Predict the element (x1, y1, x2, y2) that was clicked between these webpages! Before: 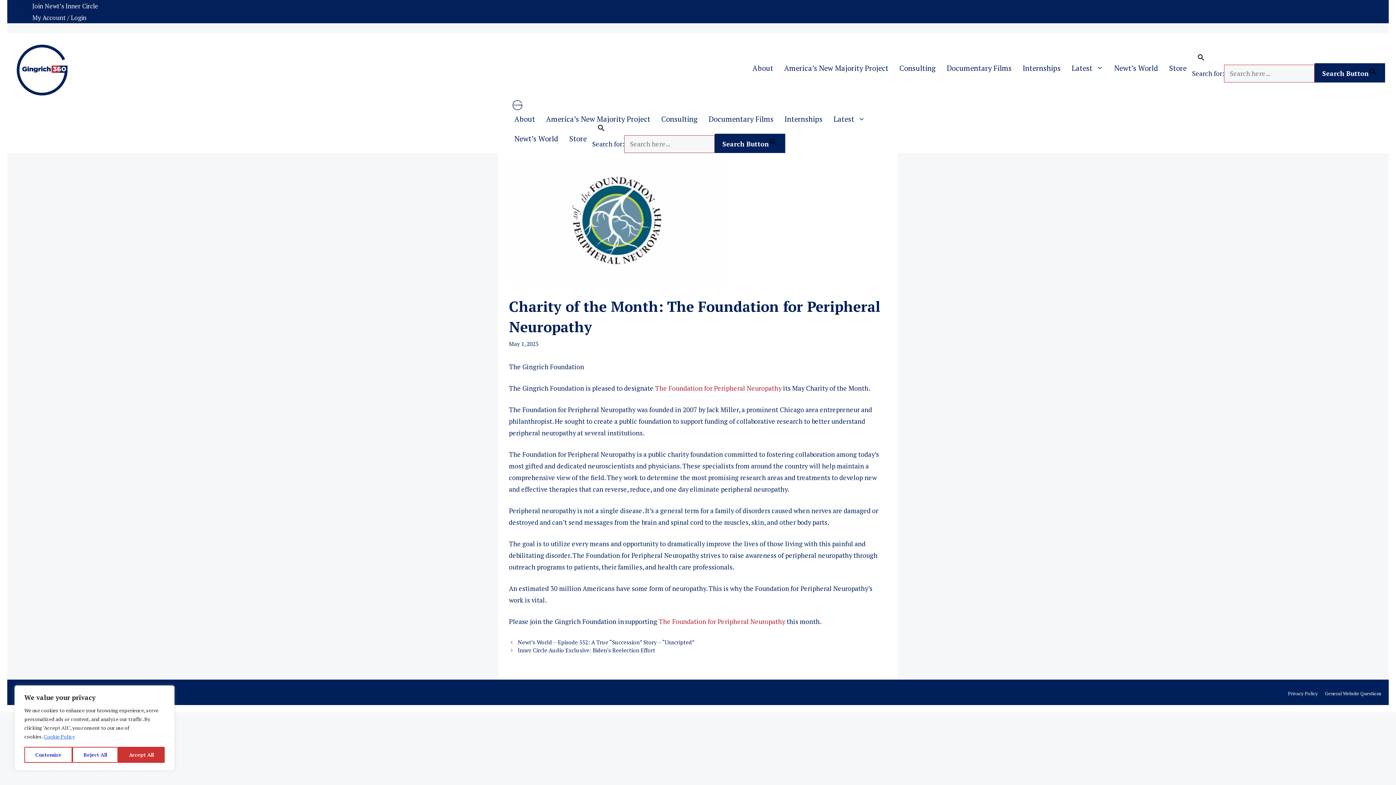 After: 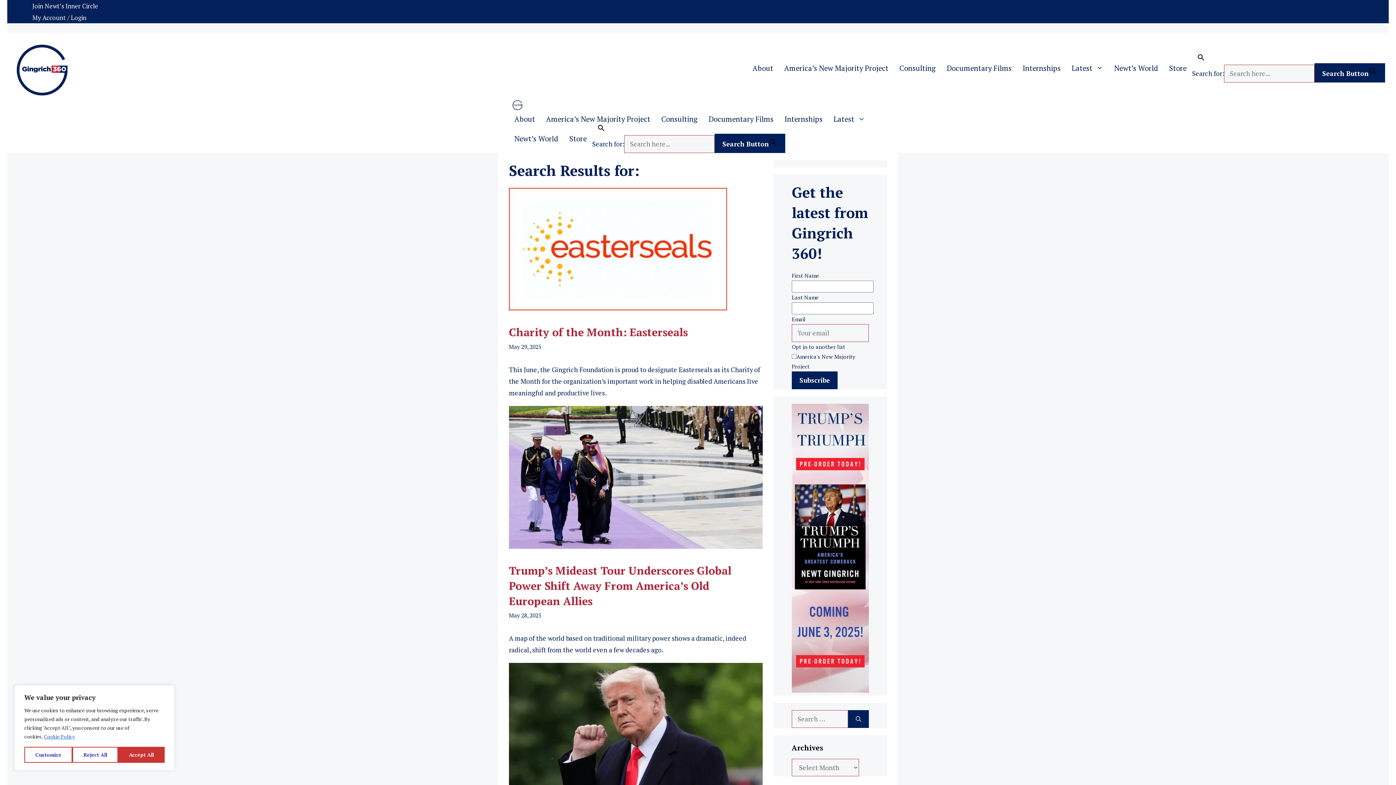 Action: bbox: (1314, 63, 1385, 82) label: Search Button